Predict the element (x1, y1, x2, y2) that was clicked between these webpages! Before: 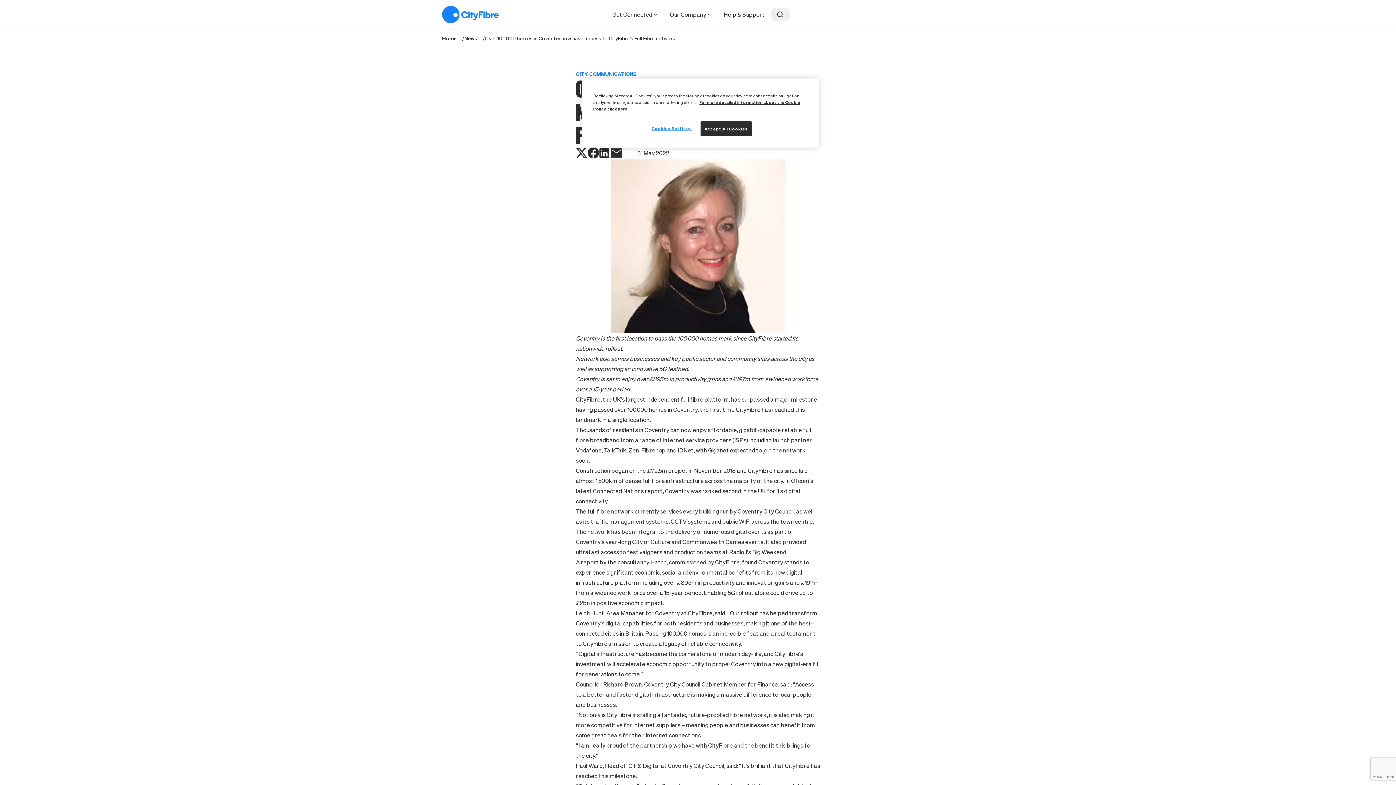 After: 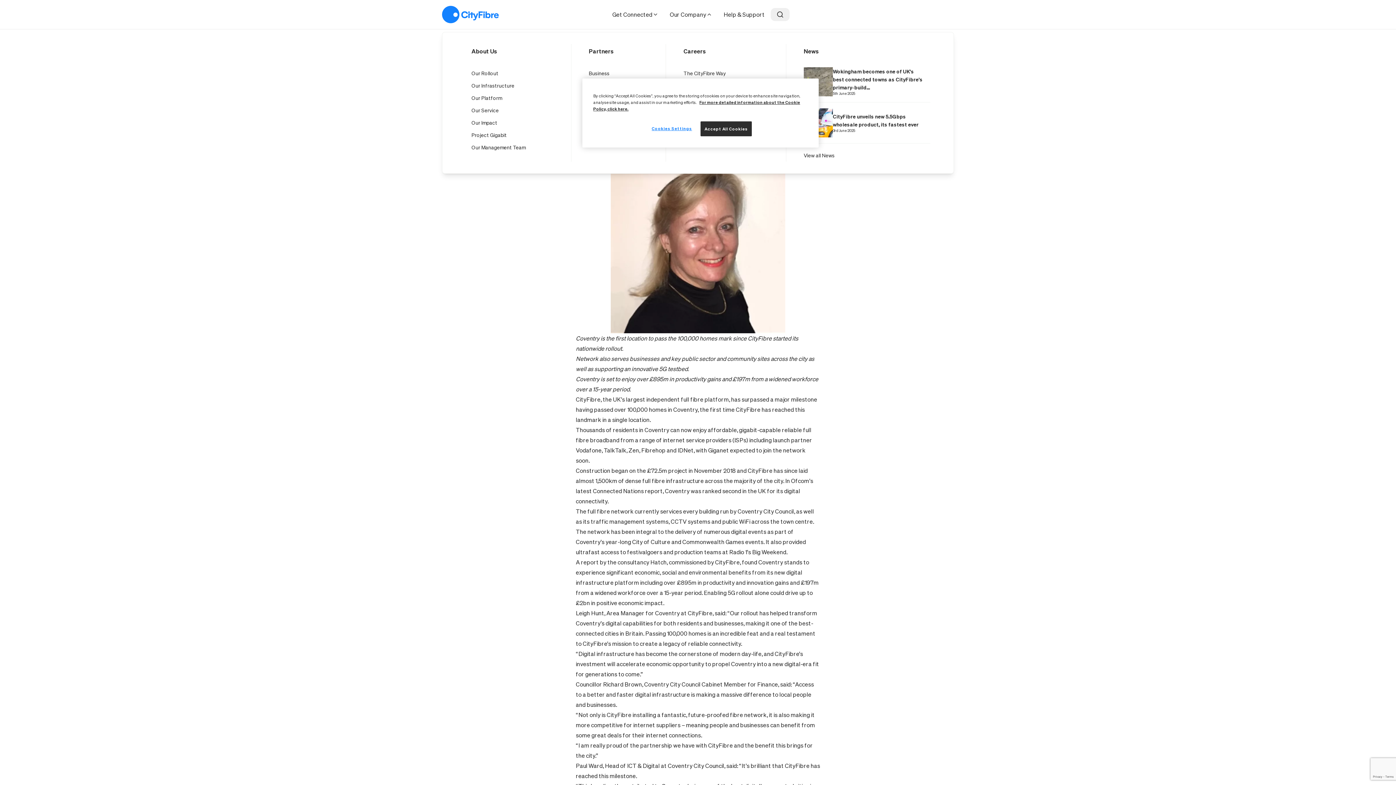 Action: label: Our Company bbox: (664, 8, 718, 21)